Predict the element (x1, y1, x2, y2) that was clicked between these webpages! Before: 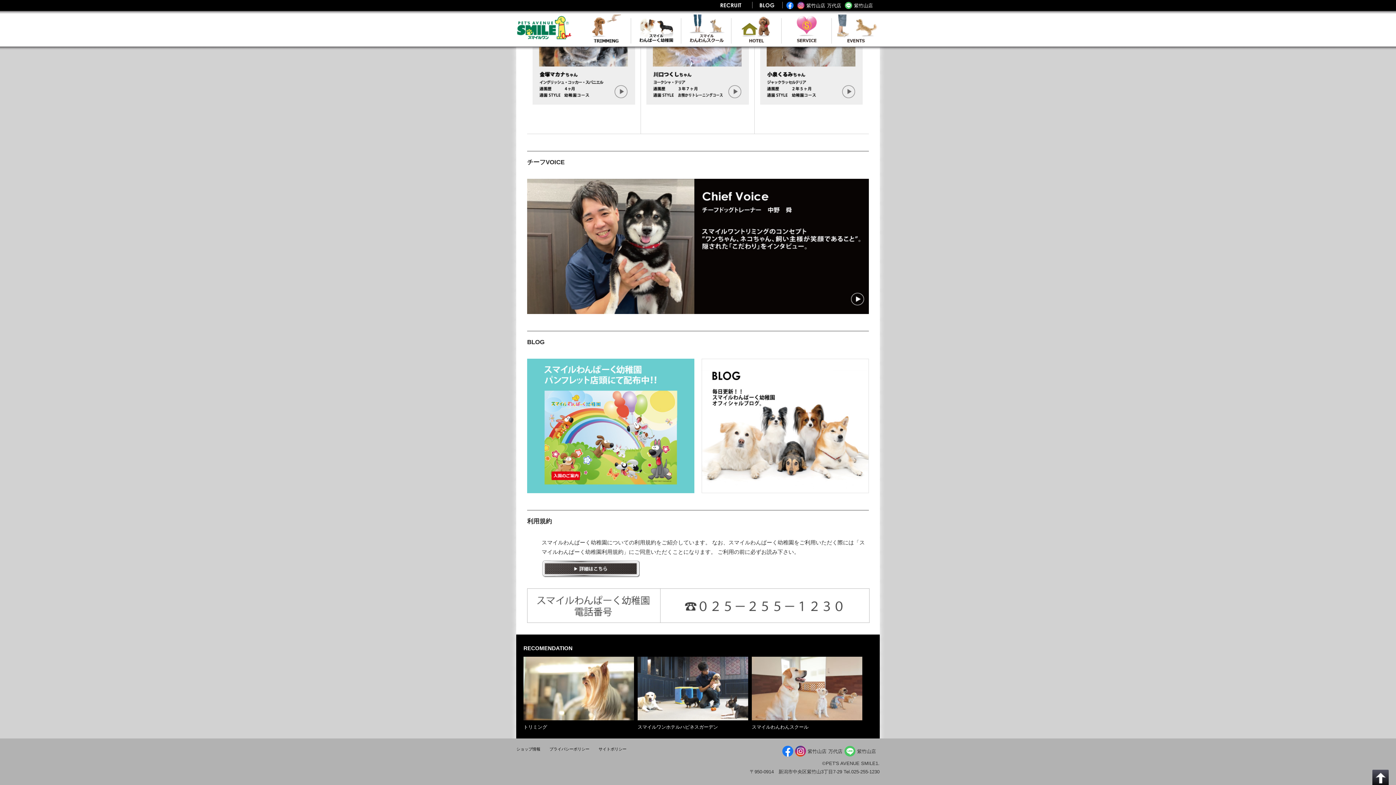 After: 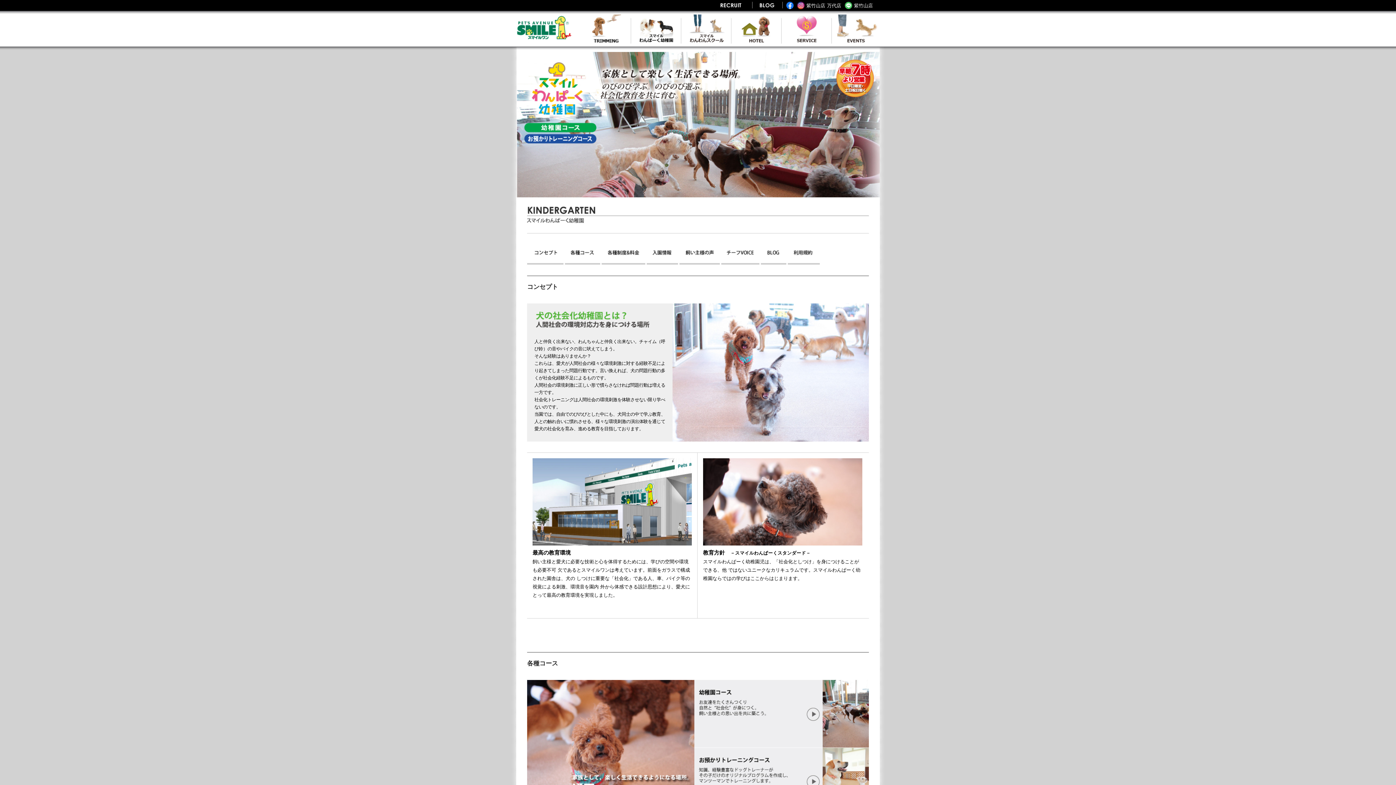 Action: bbox: (632, 40, 680, 45)